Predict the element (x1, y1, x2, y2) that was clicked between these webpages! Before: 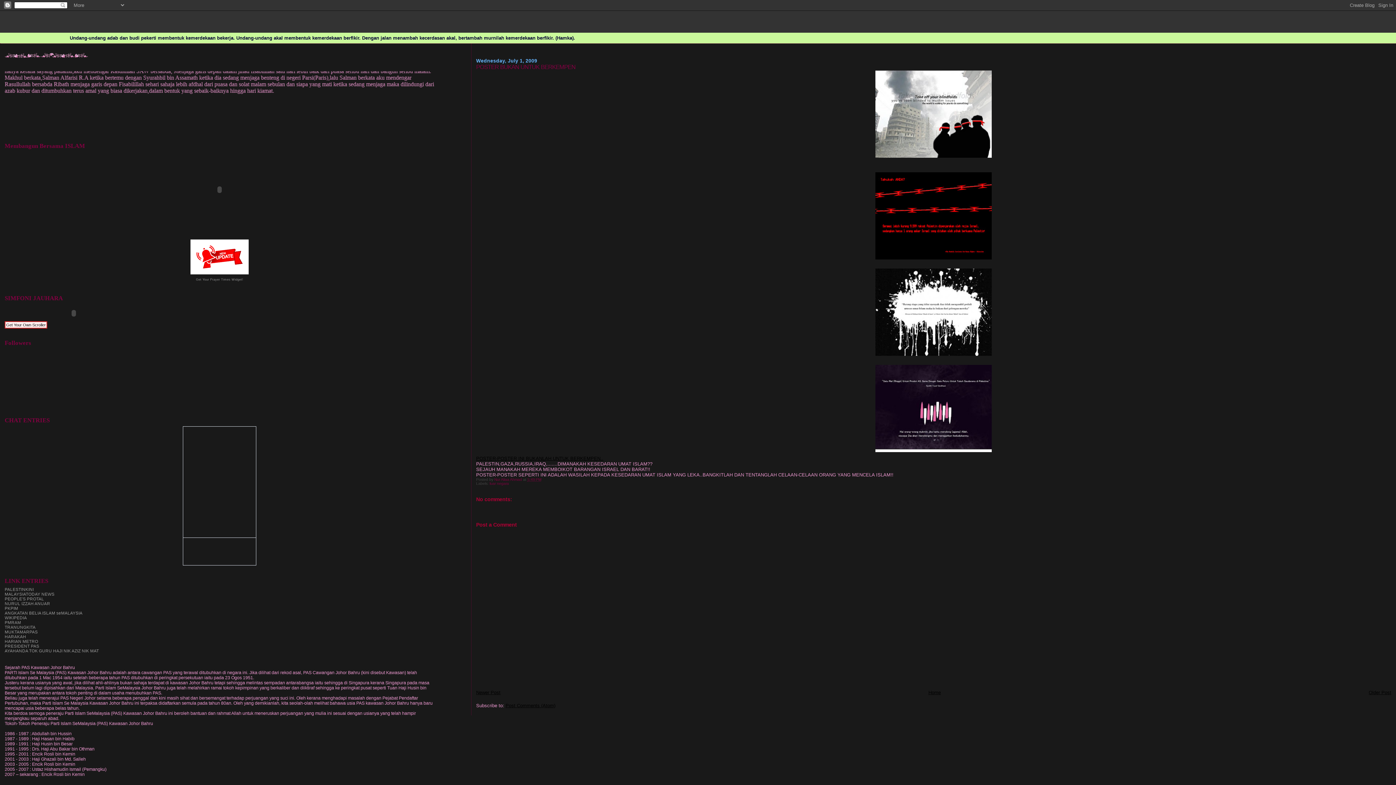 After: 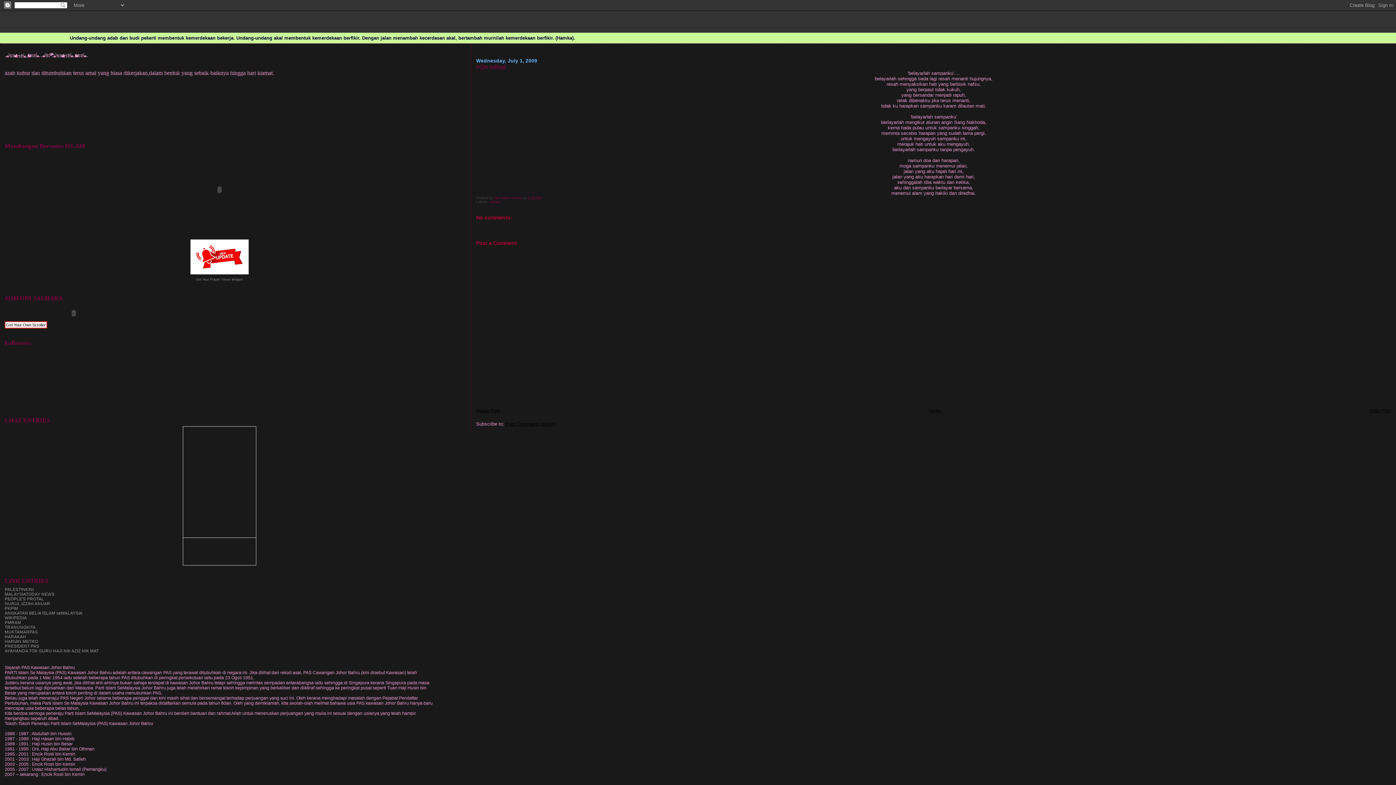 Action: bbox: (1369, 690, 1391, 695) label: Older Post